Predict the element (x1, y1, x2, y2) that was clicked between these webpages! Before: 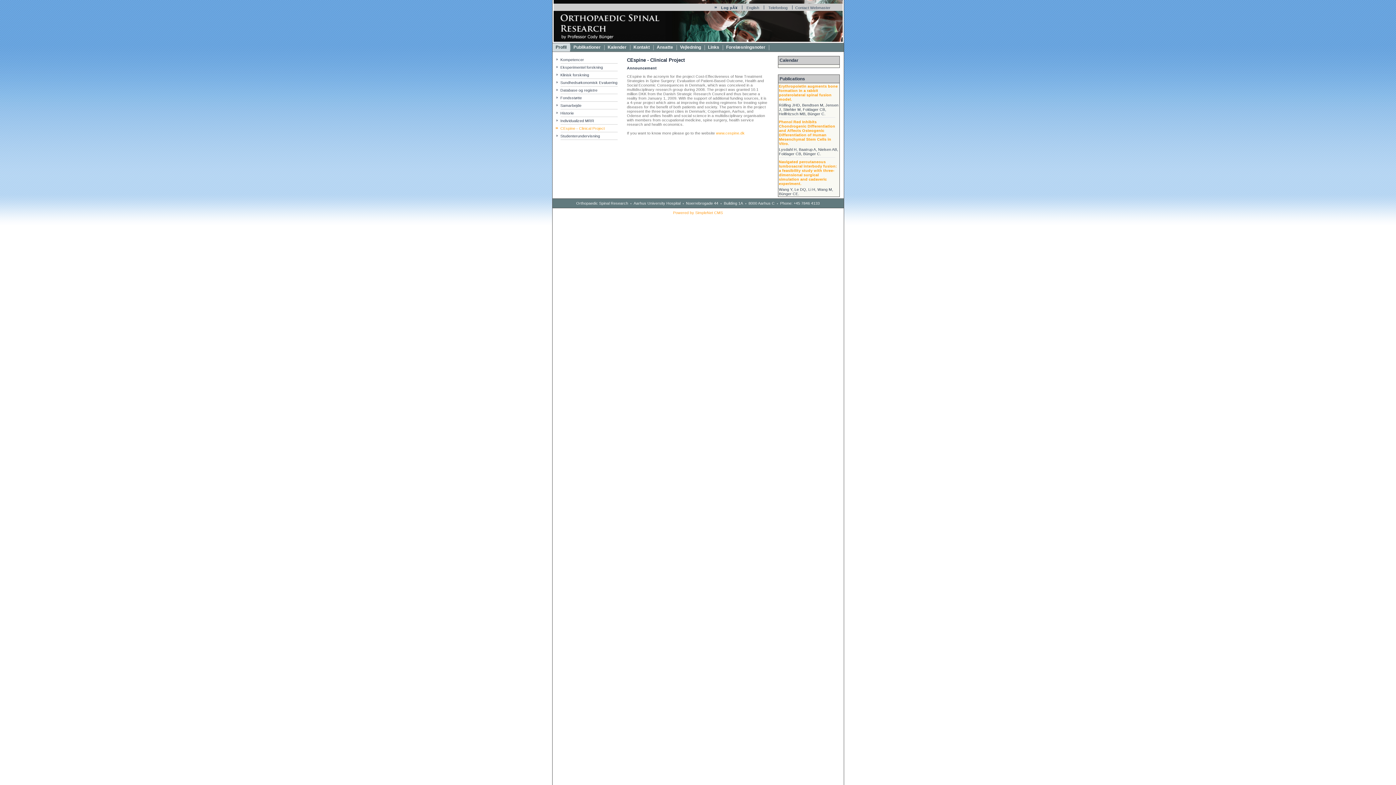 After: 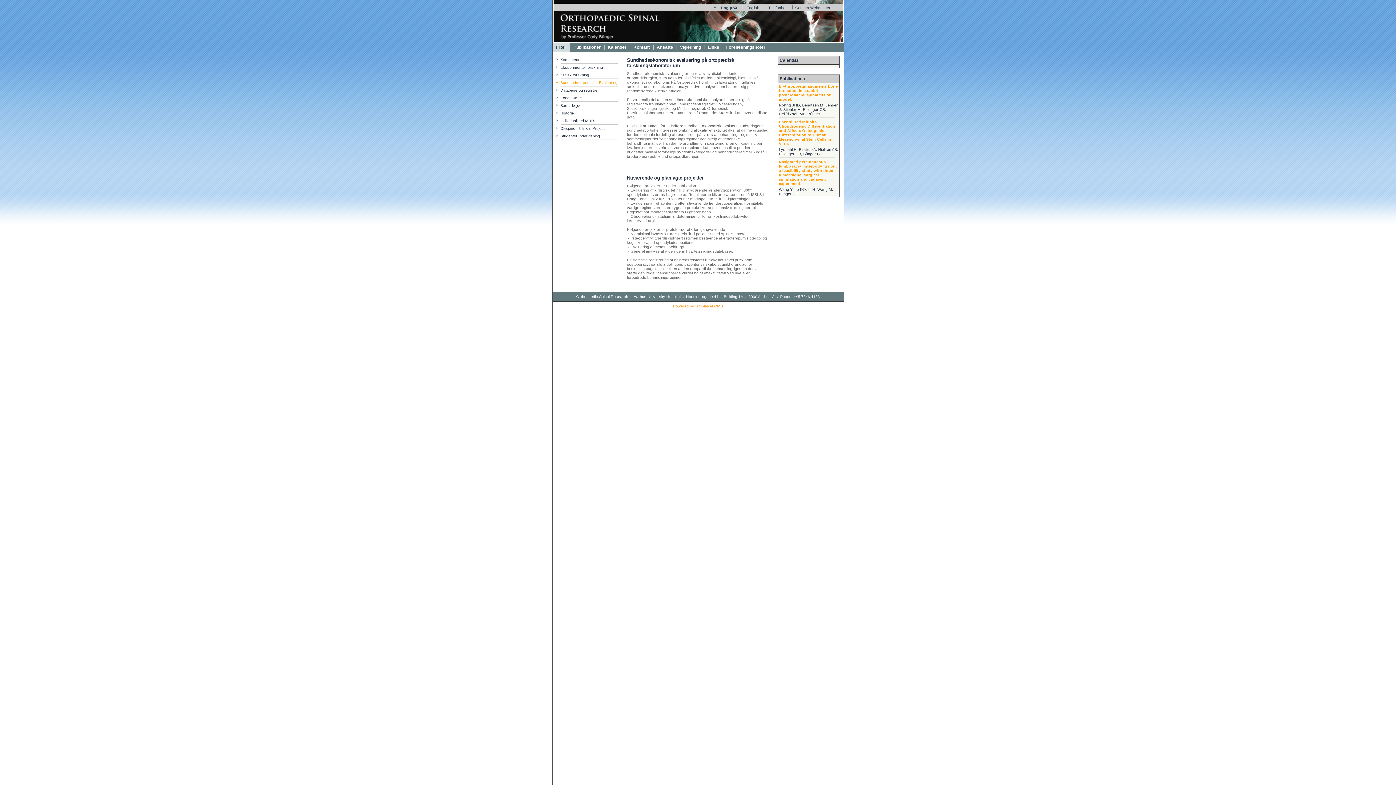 Action: label: Sundhedsøkonomisk Evaluering bbox: (560, 78, 617, 85)